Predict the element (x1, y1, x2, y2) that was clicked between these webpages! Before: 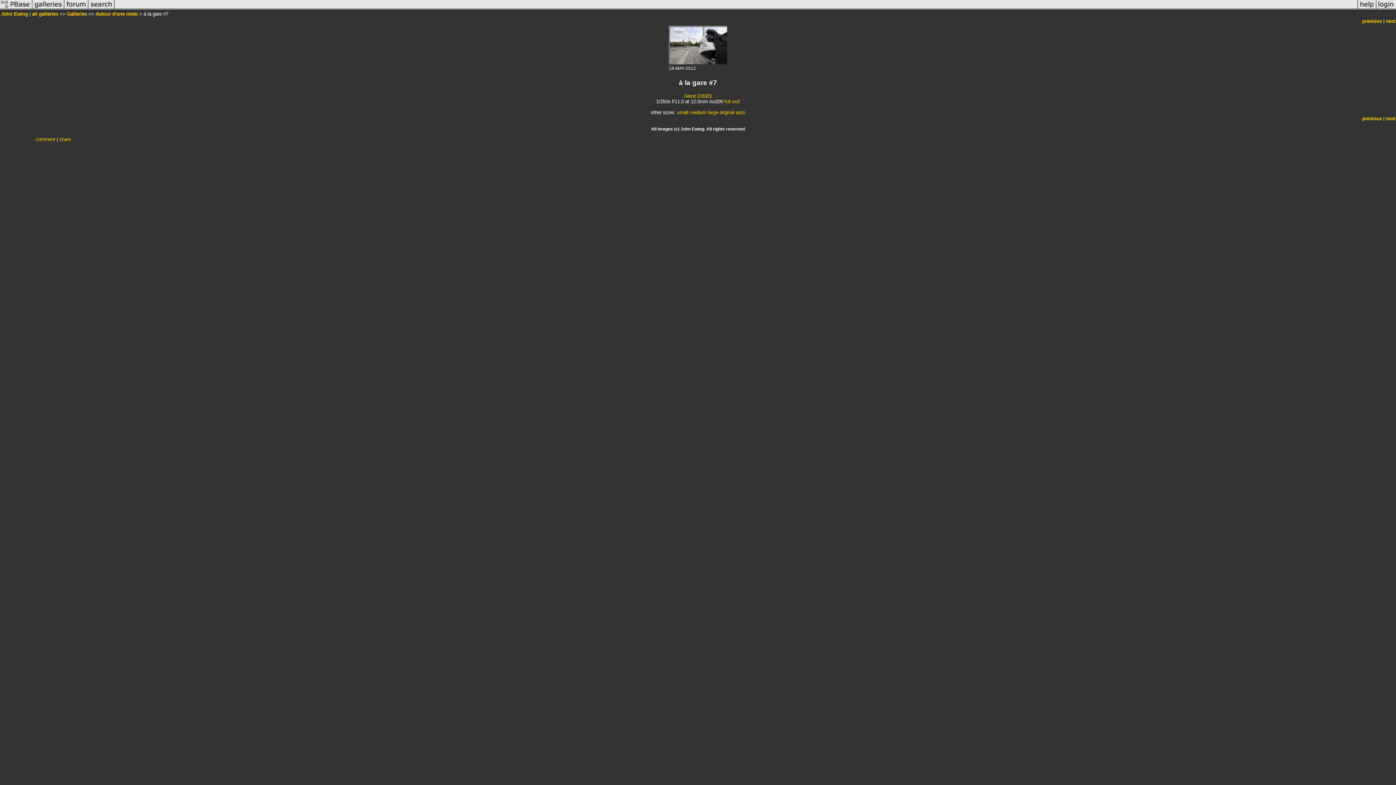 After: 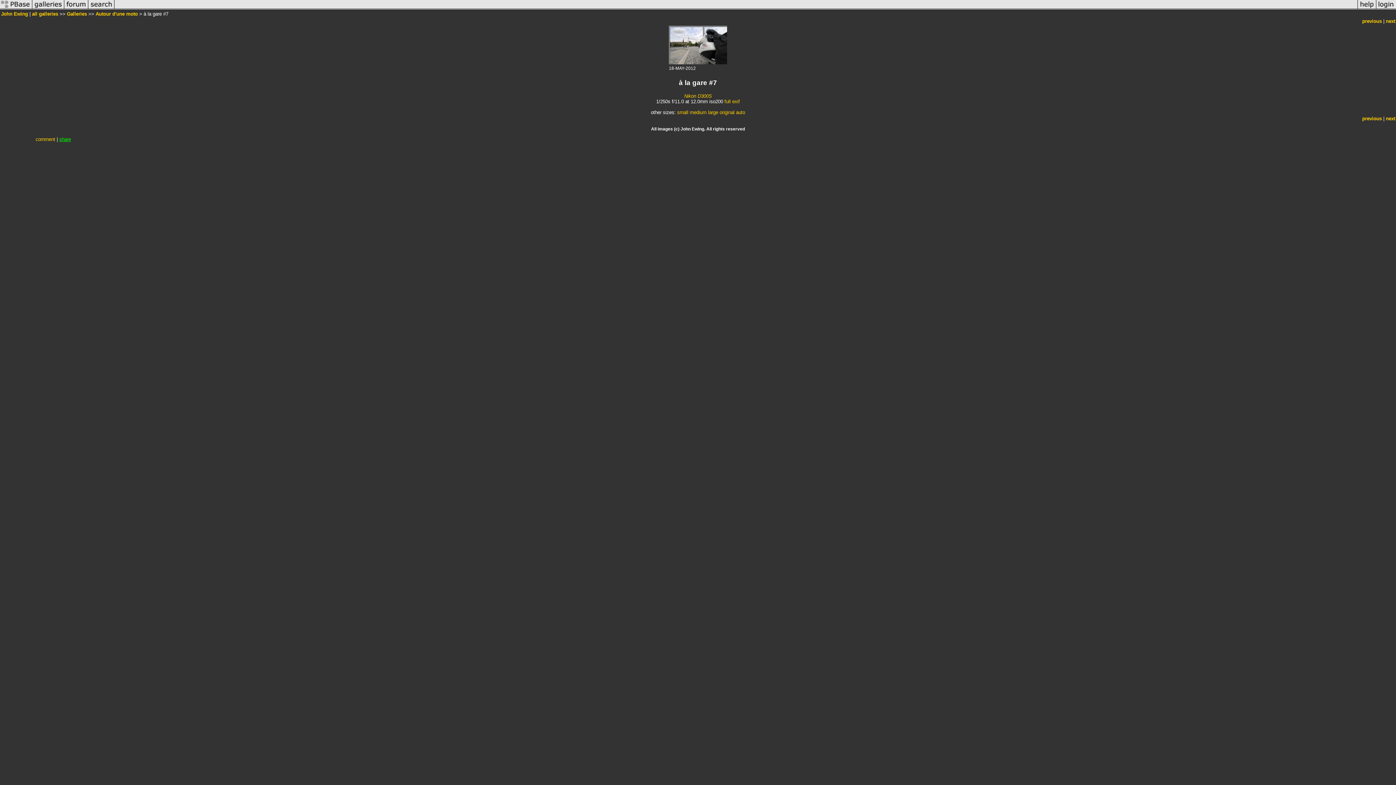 Action: label: share bbox: (59, 136, 70, 142)